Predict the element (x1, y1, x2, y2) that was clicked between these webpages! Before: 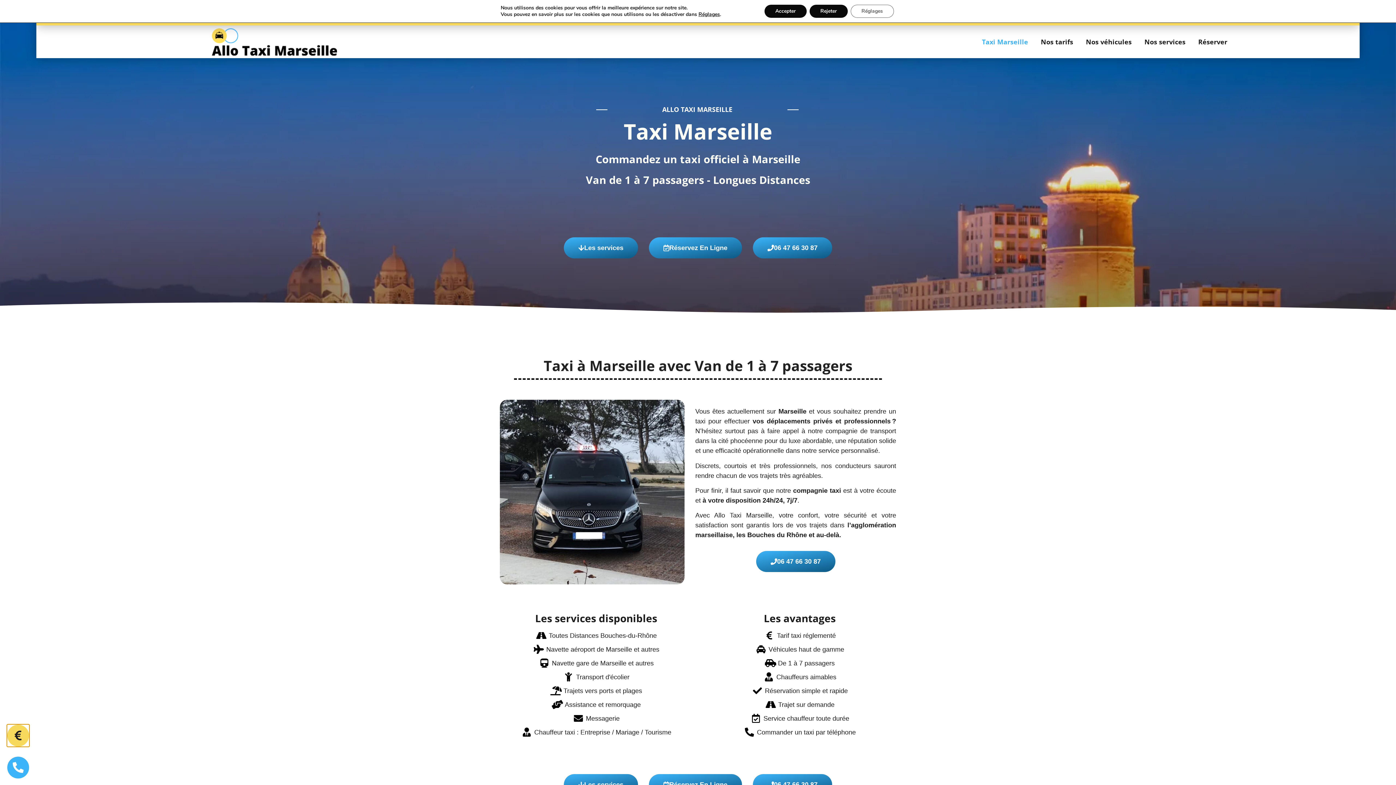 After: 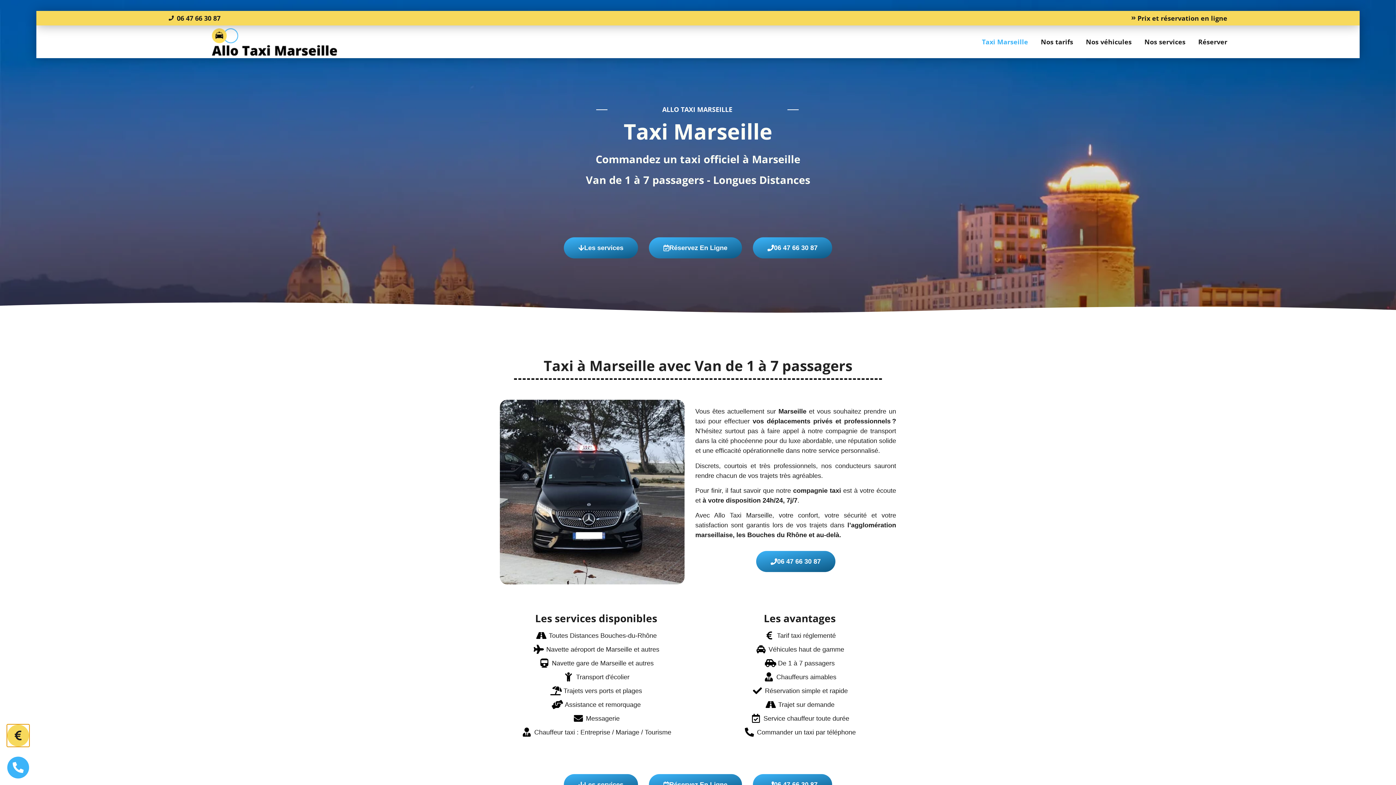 Action: label: Rejeter bbox: (809, 4, 847, 17)